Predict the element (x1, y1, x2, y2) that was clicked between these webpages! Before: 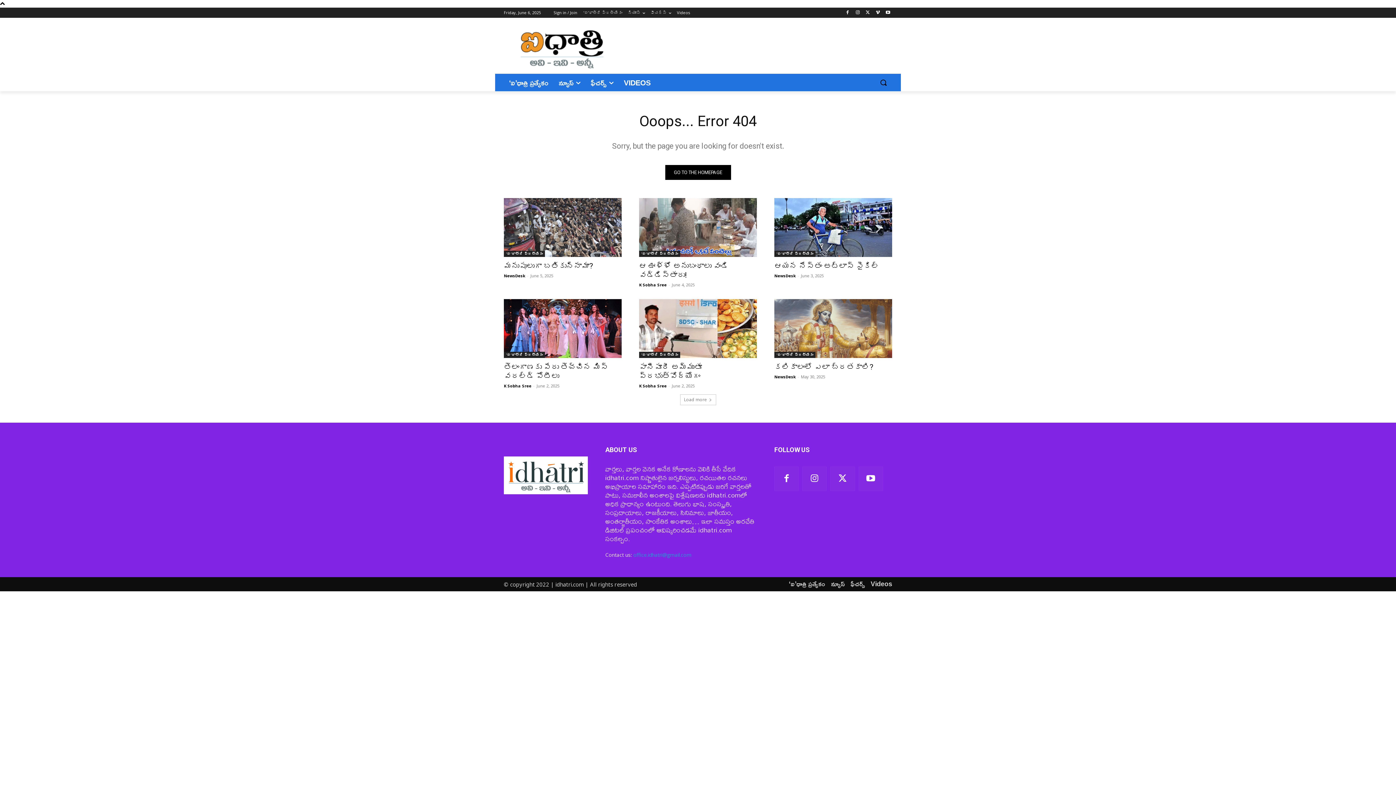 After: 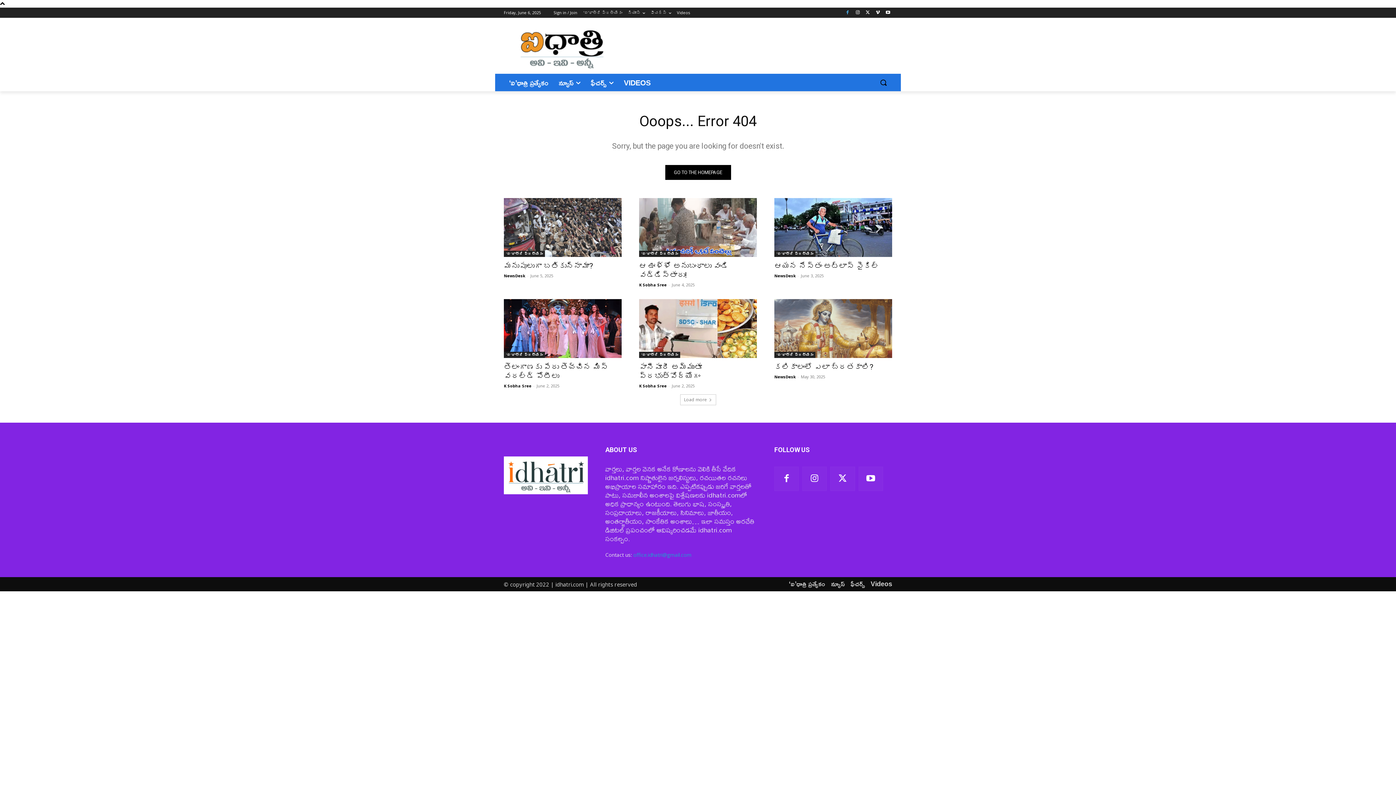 Action: bbox: (843, 8, 851, 16)